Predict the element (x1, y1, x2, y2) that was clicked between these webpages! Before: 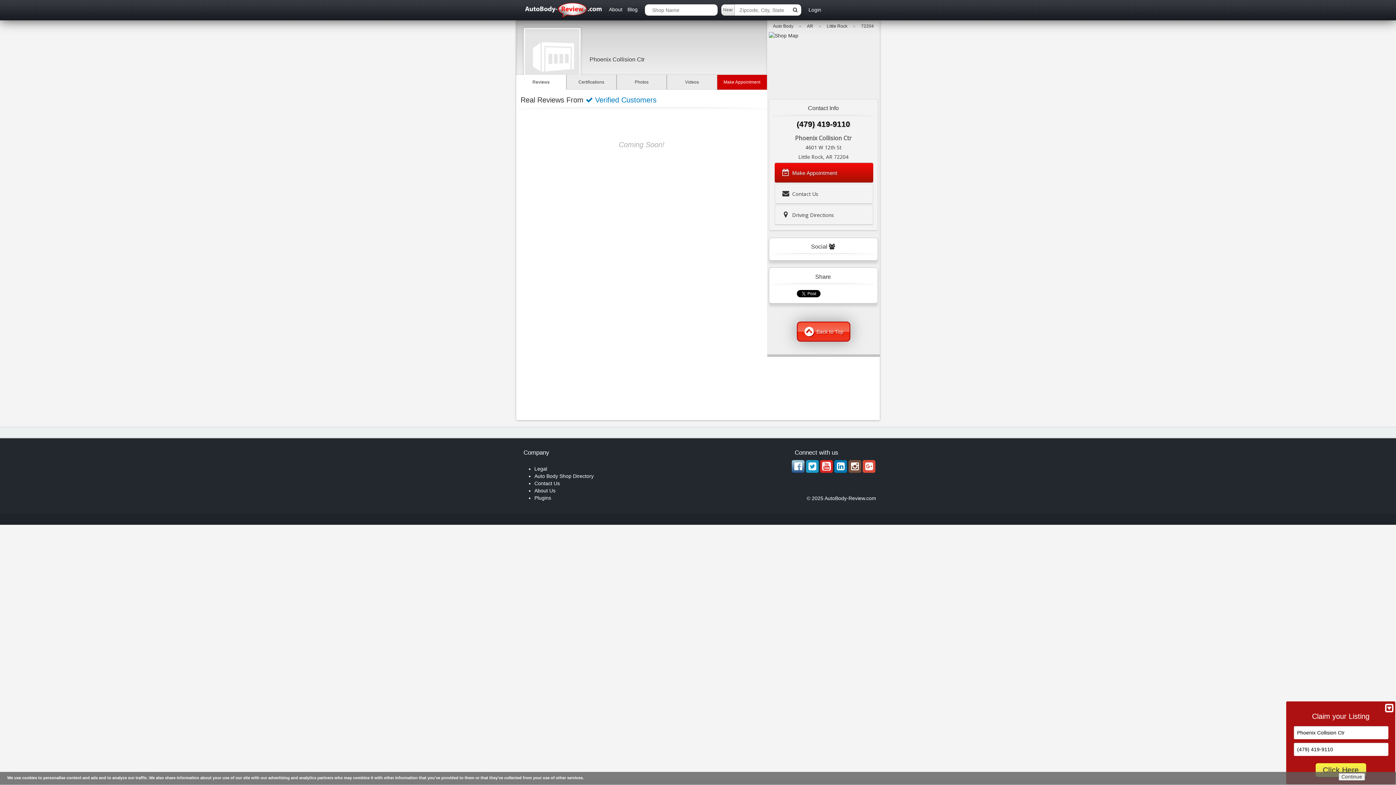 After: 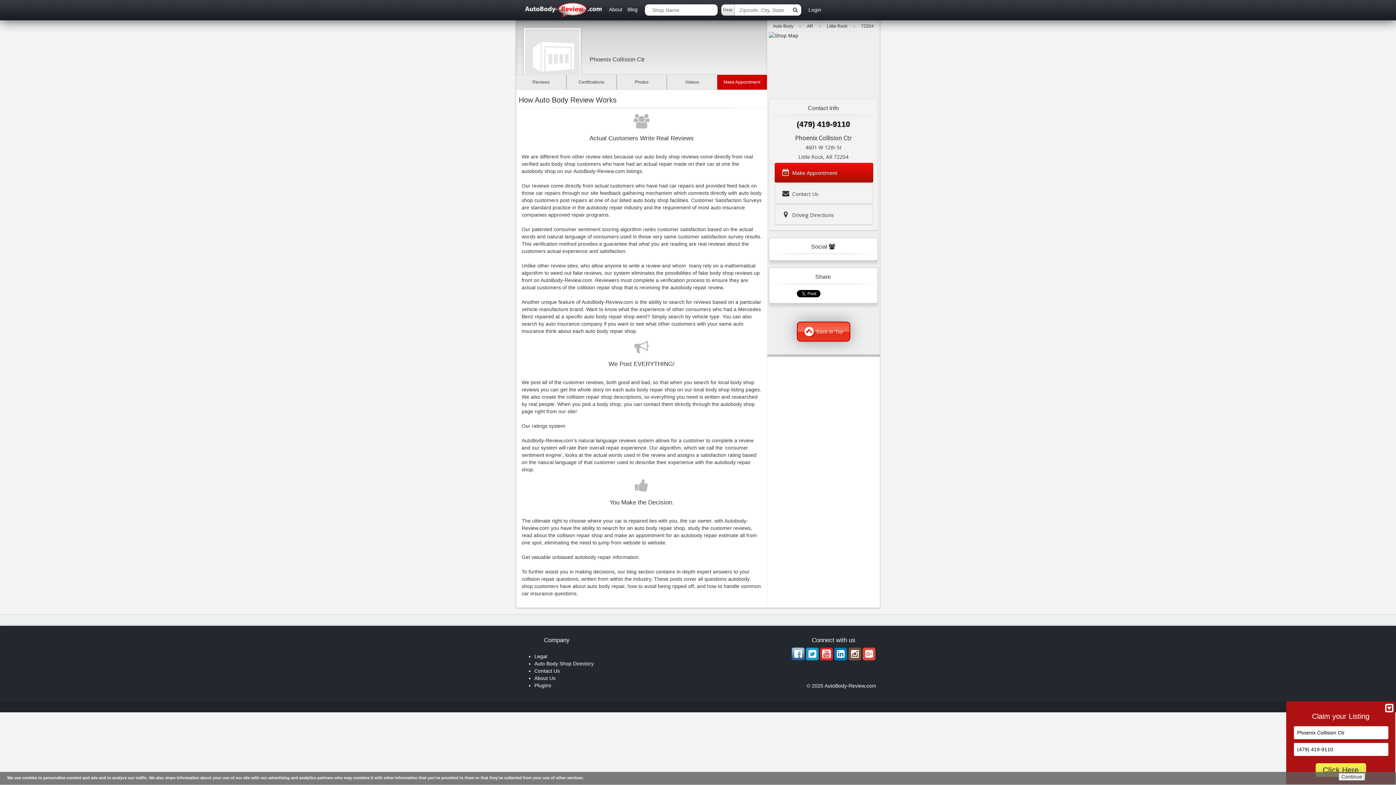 Action: bbox: (585, 95, 656, 103) label:  Verified Customers